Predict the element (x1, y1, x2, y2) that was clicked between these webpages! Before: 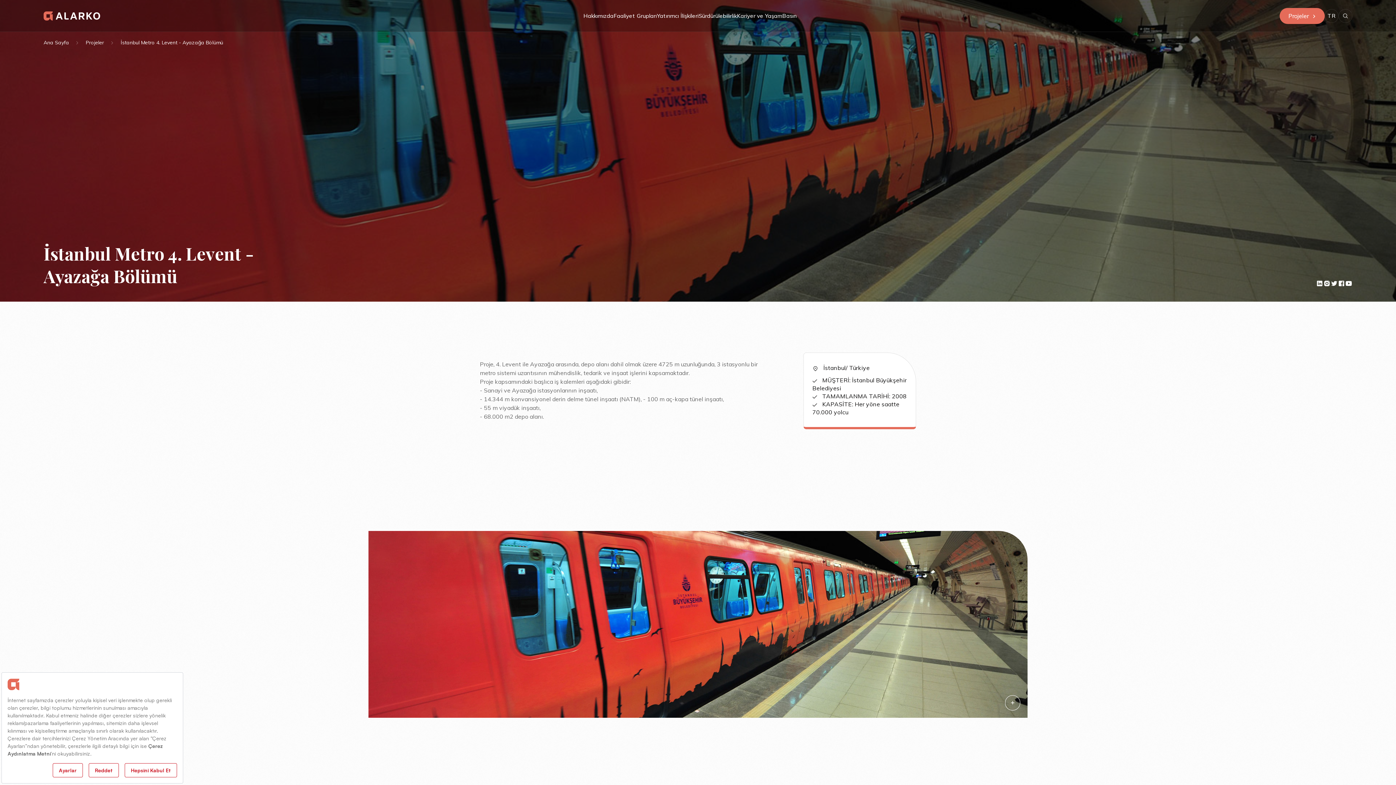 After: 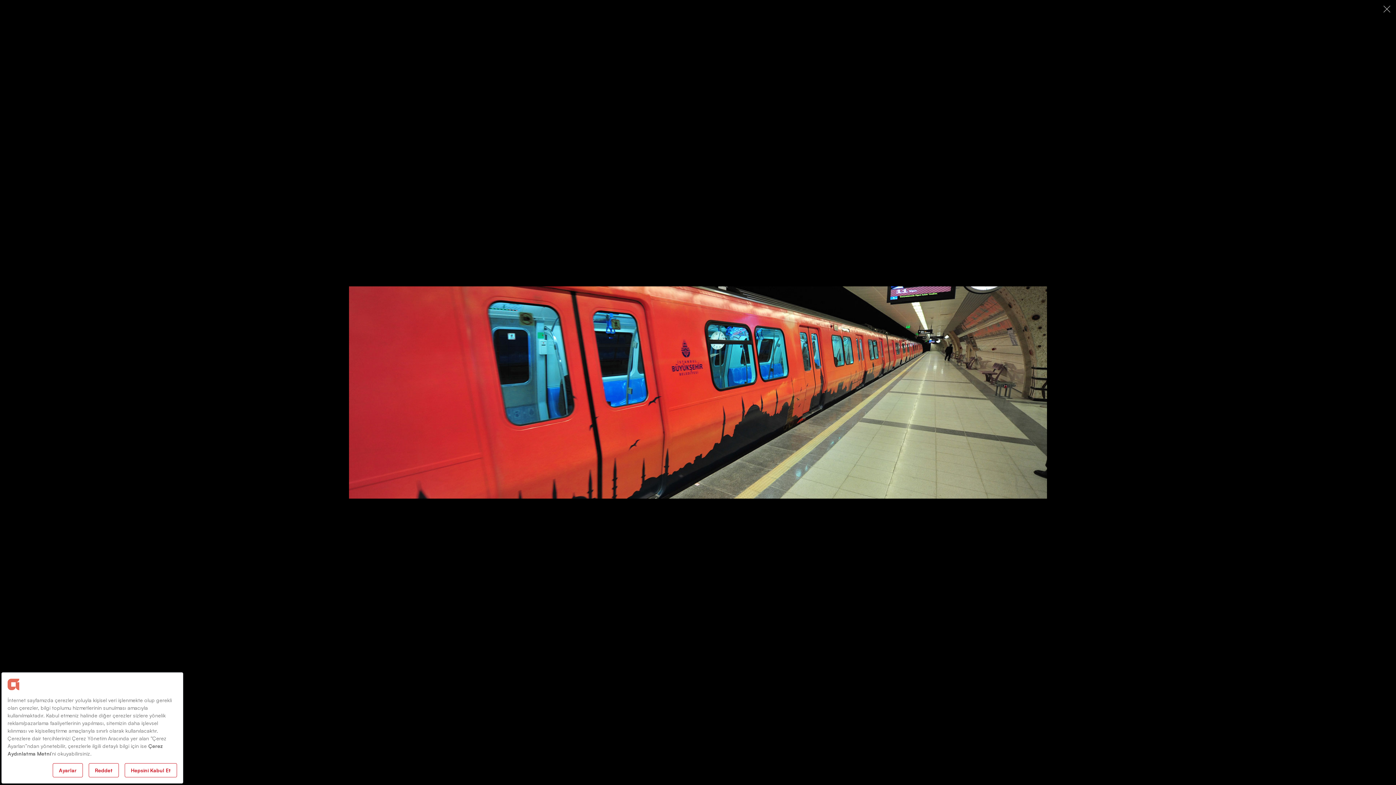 Action: bbox: (1005, 695, 1020, 710)